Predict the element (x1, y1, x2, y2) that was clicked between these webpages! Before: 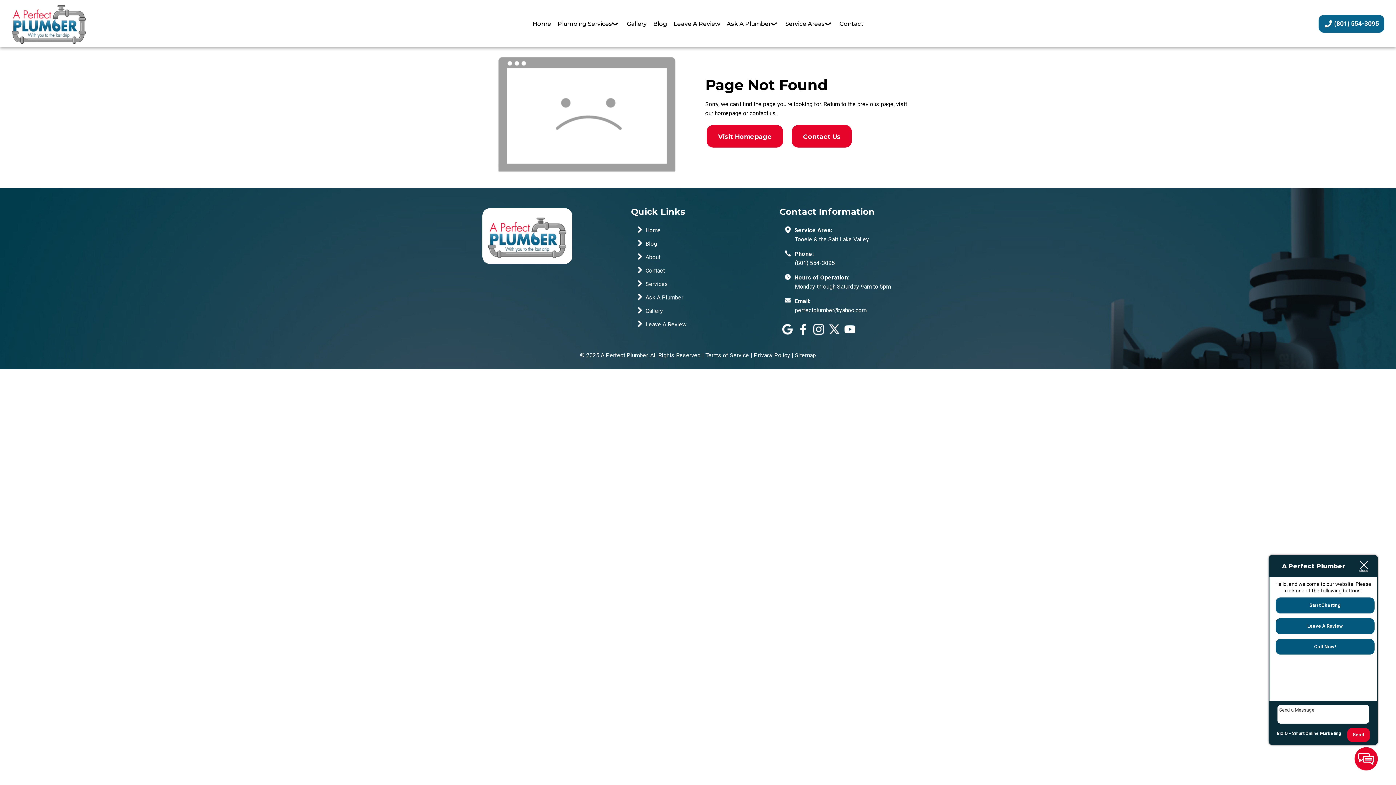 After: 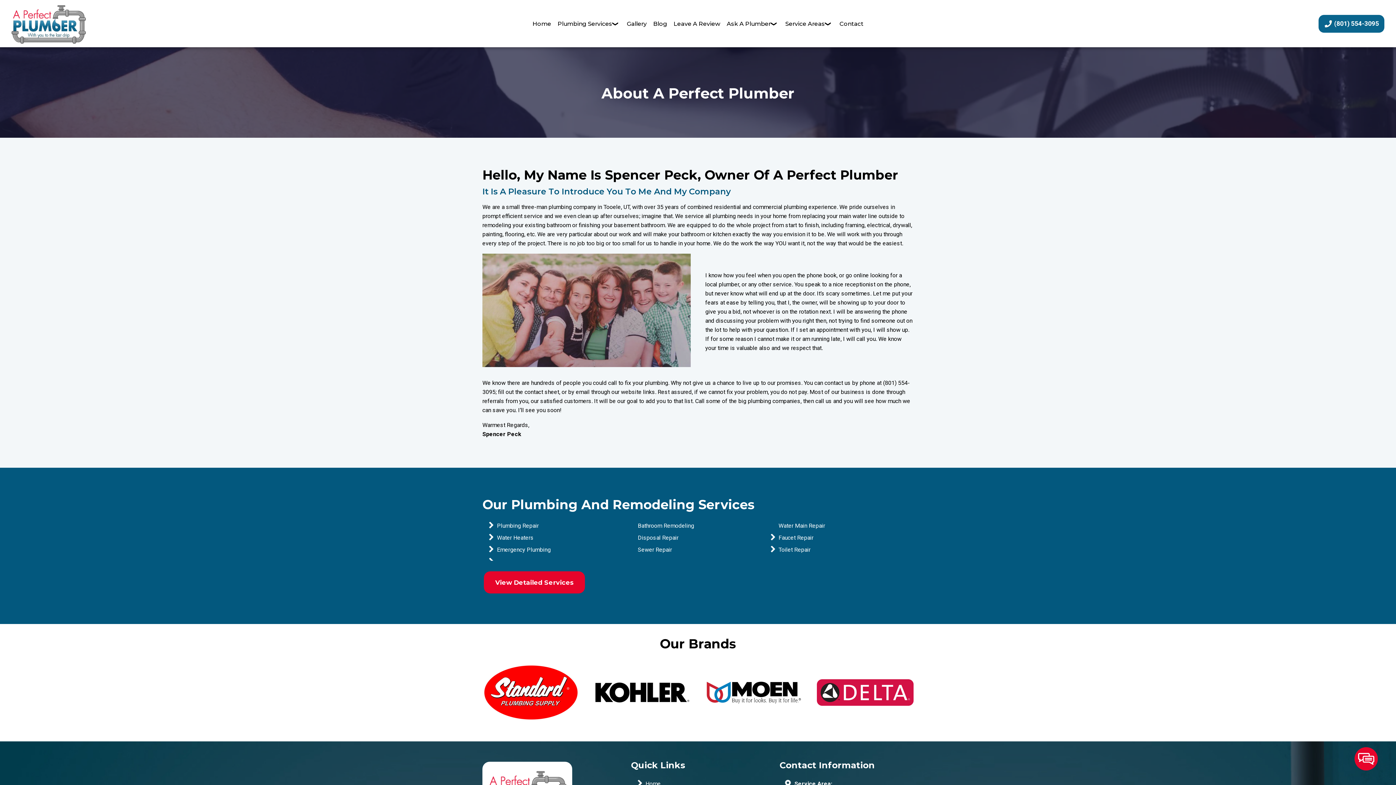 Action: label: About bbox: (645, 253, 660, 260)